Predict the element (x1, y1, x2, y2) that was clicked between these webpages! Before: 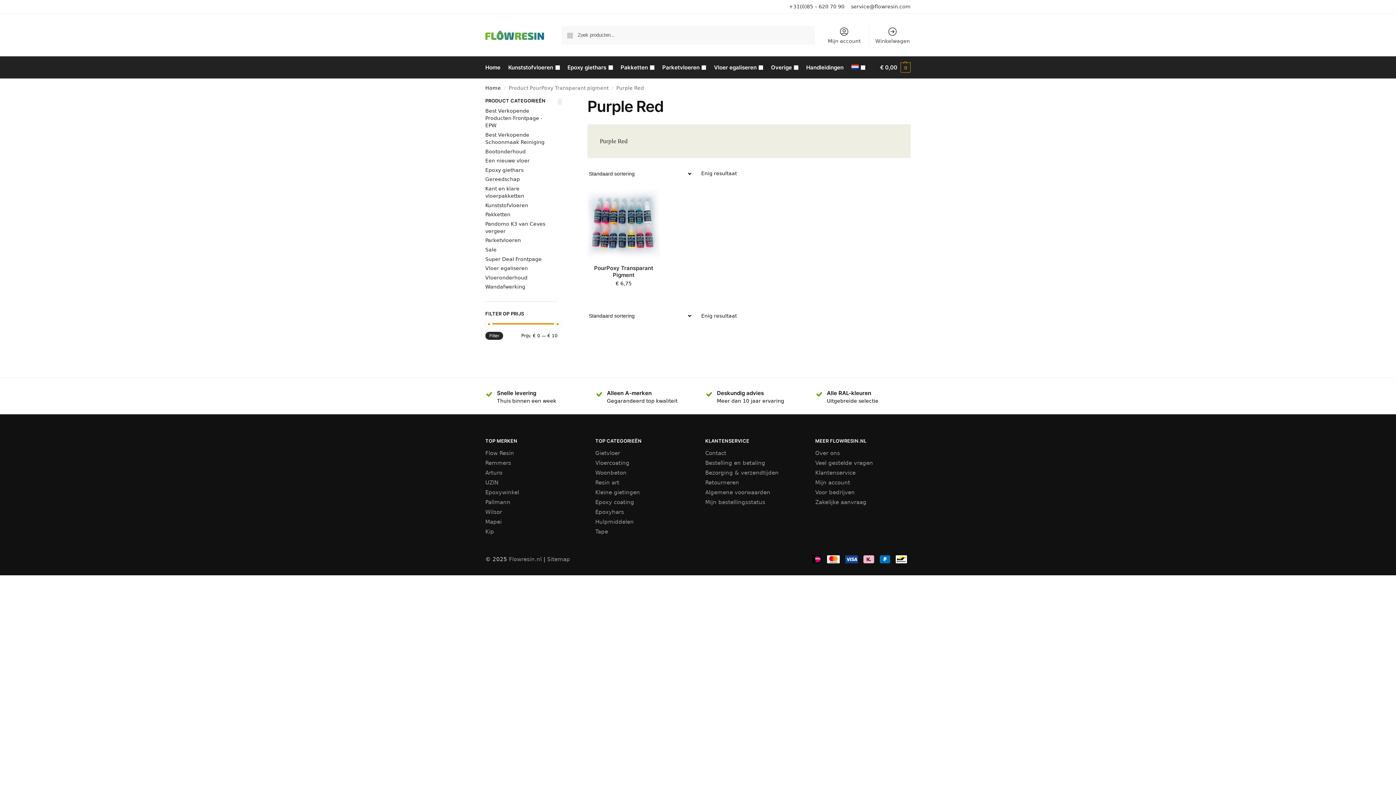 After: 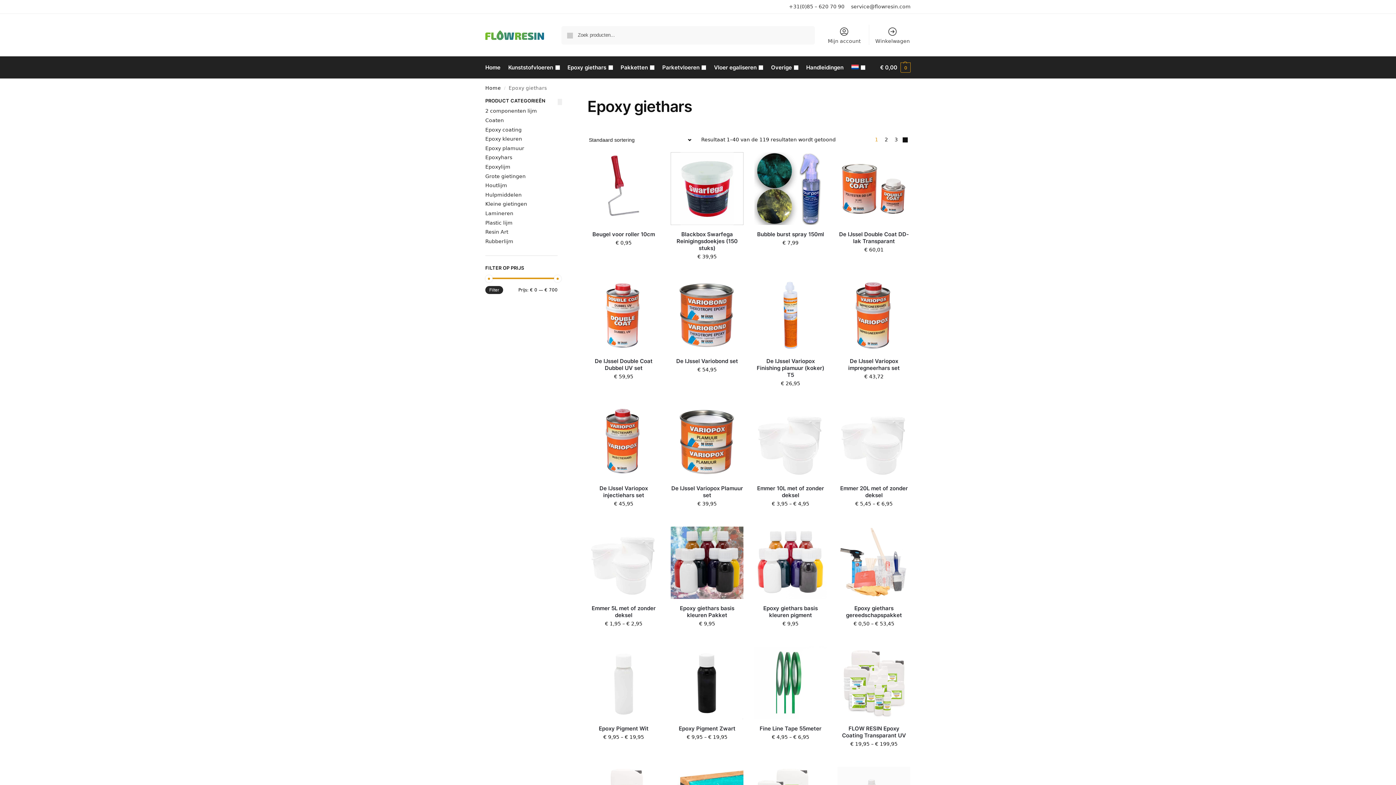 Action: label: Epoxy giethars bbox: (485, 167, 523, 173)